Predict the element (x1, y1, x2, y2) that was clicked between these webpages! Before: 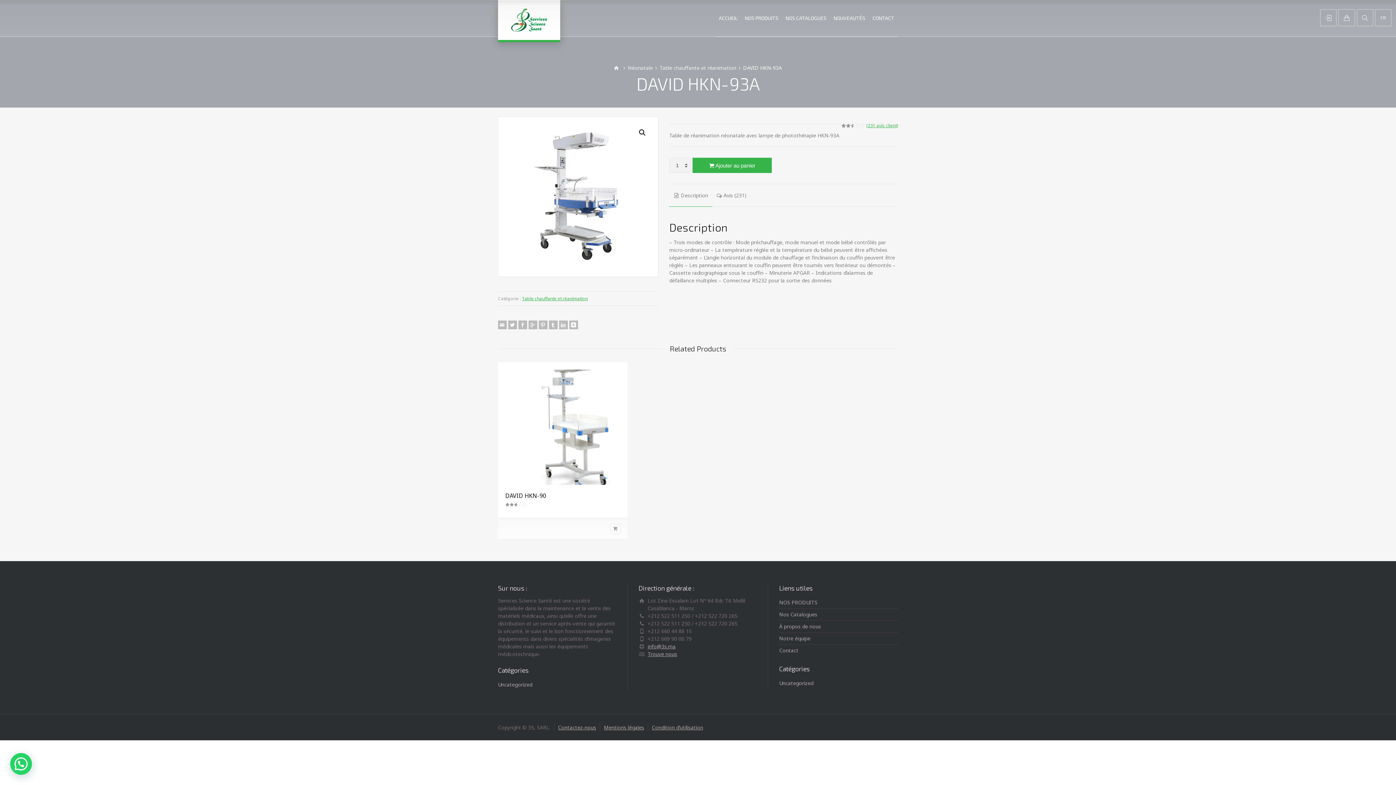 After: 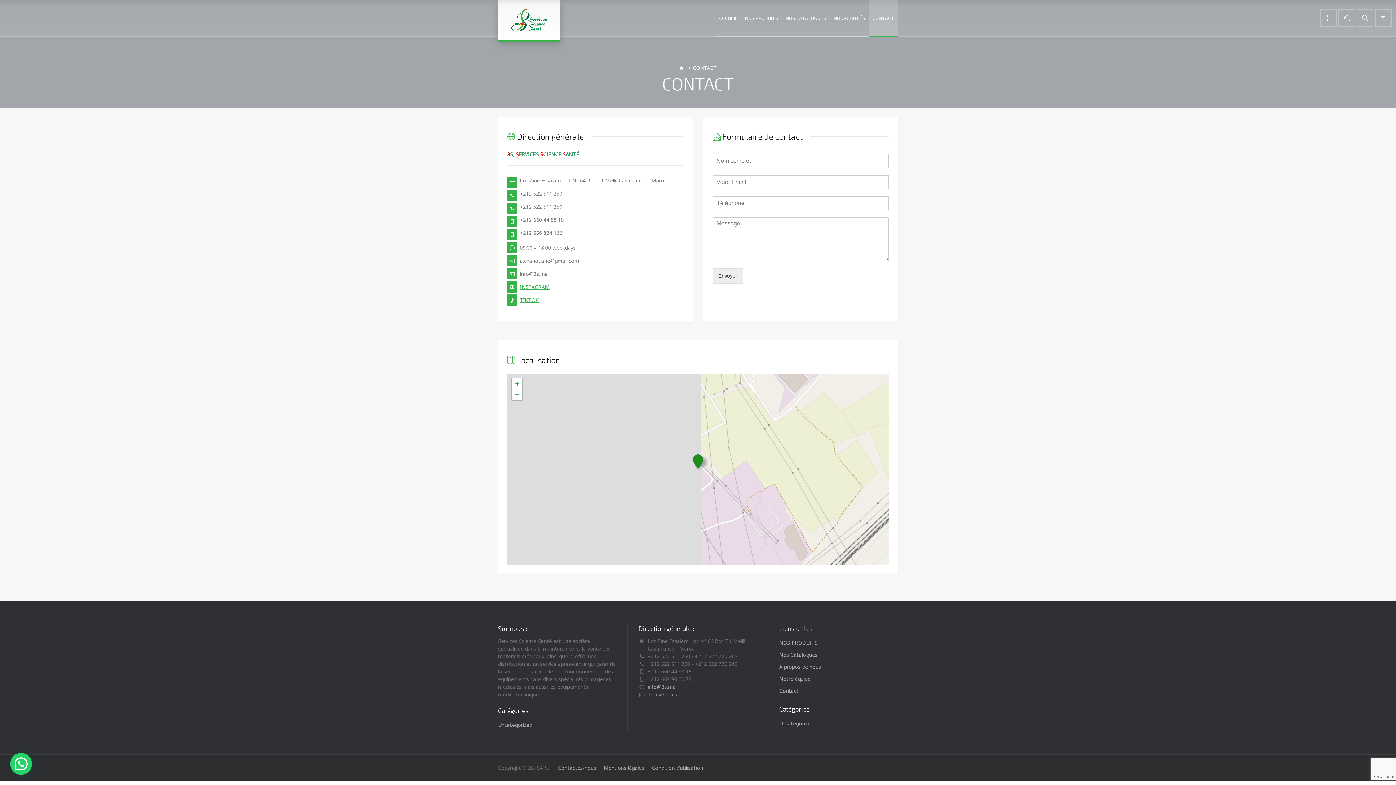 Action: bbox: (779, 647, 798, 654) label: Contact